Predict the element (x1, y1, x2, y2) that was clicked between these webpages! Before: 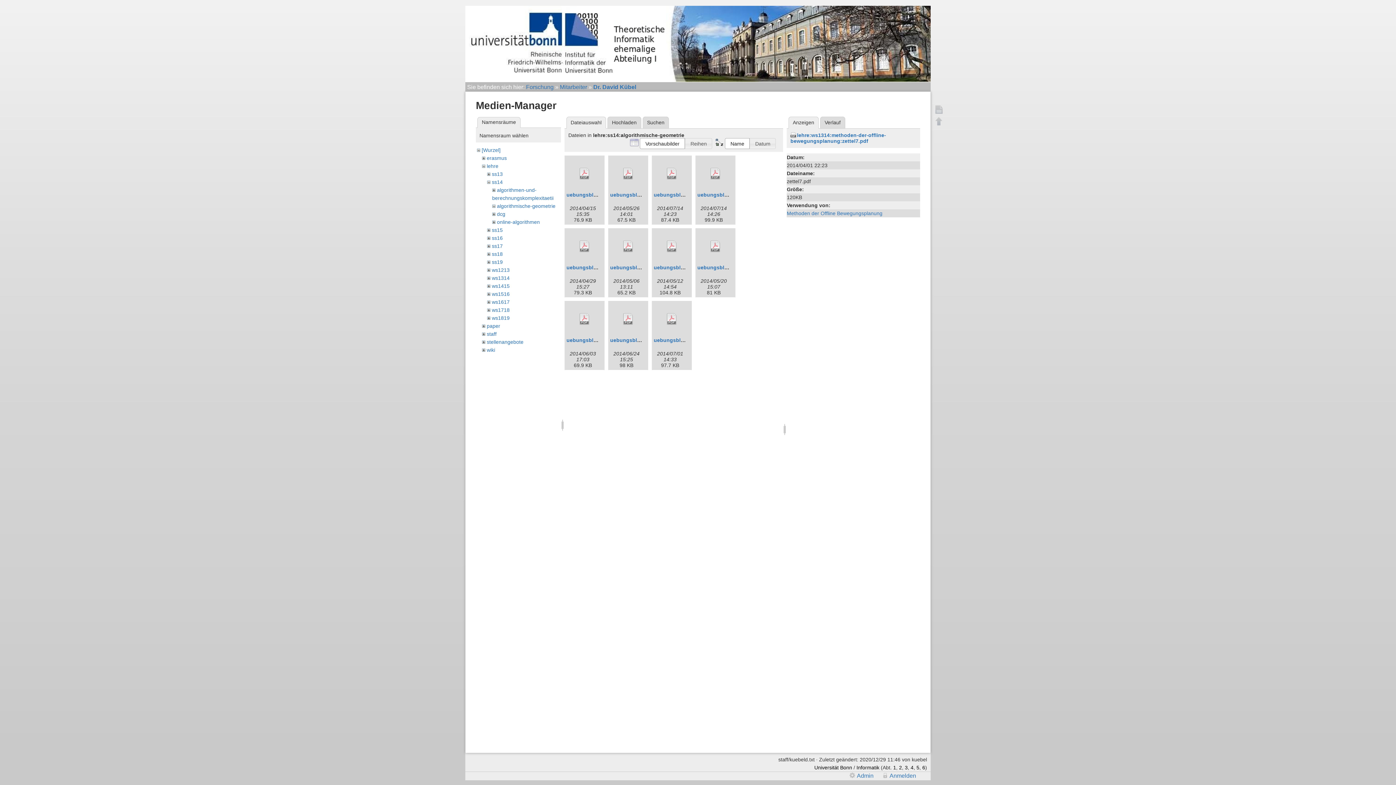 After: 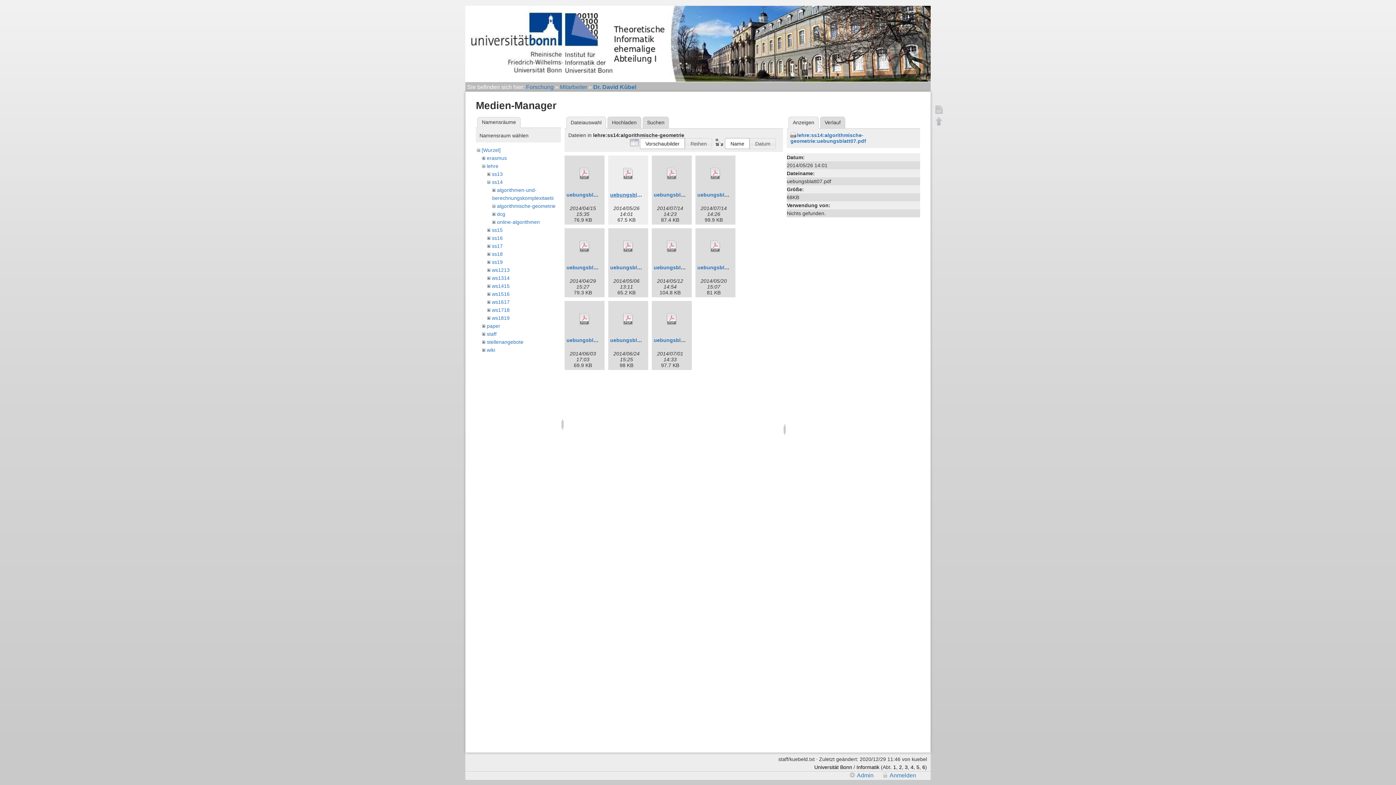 Action: bbox: (610, 192, 659, 197) label: uebungsblatt07.pdf